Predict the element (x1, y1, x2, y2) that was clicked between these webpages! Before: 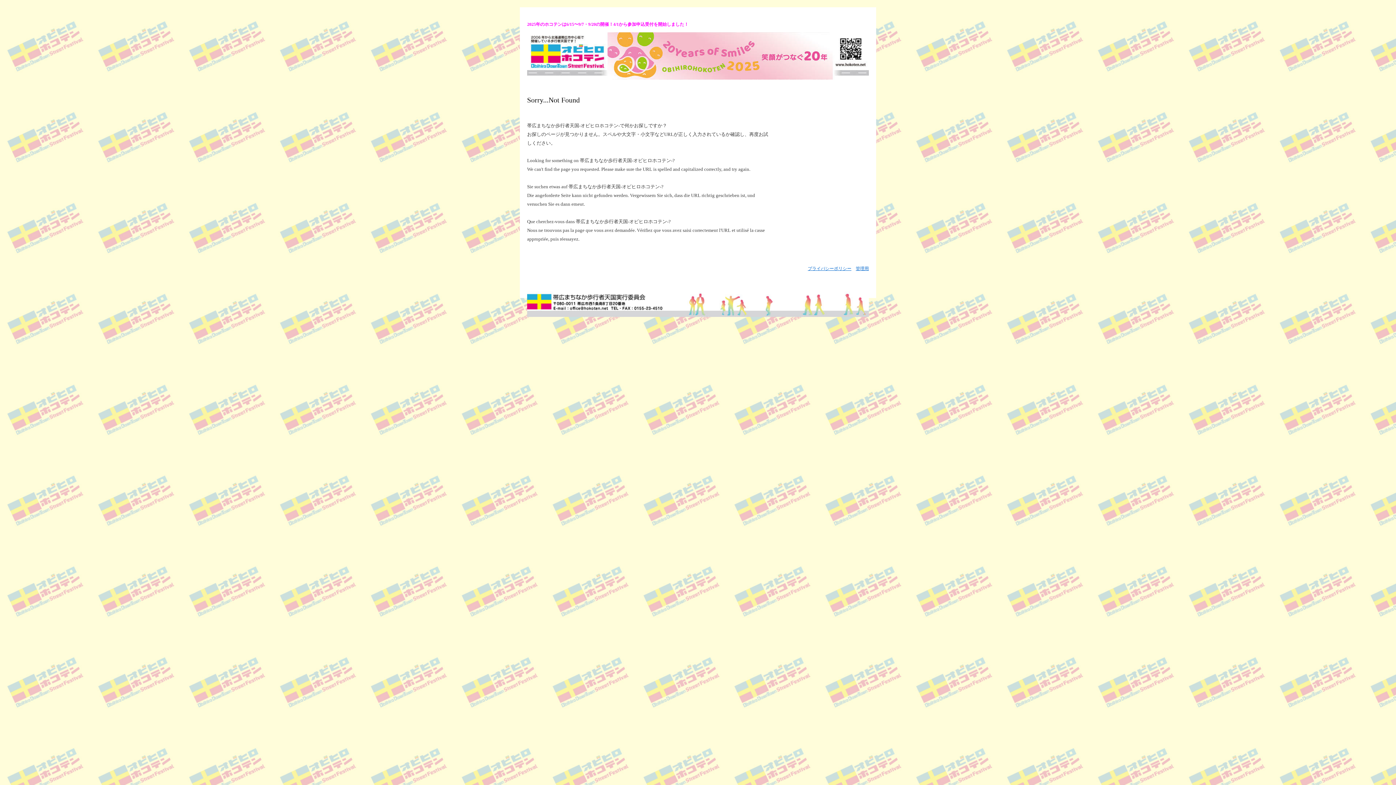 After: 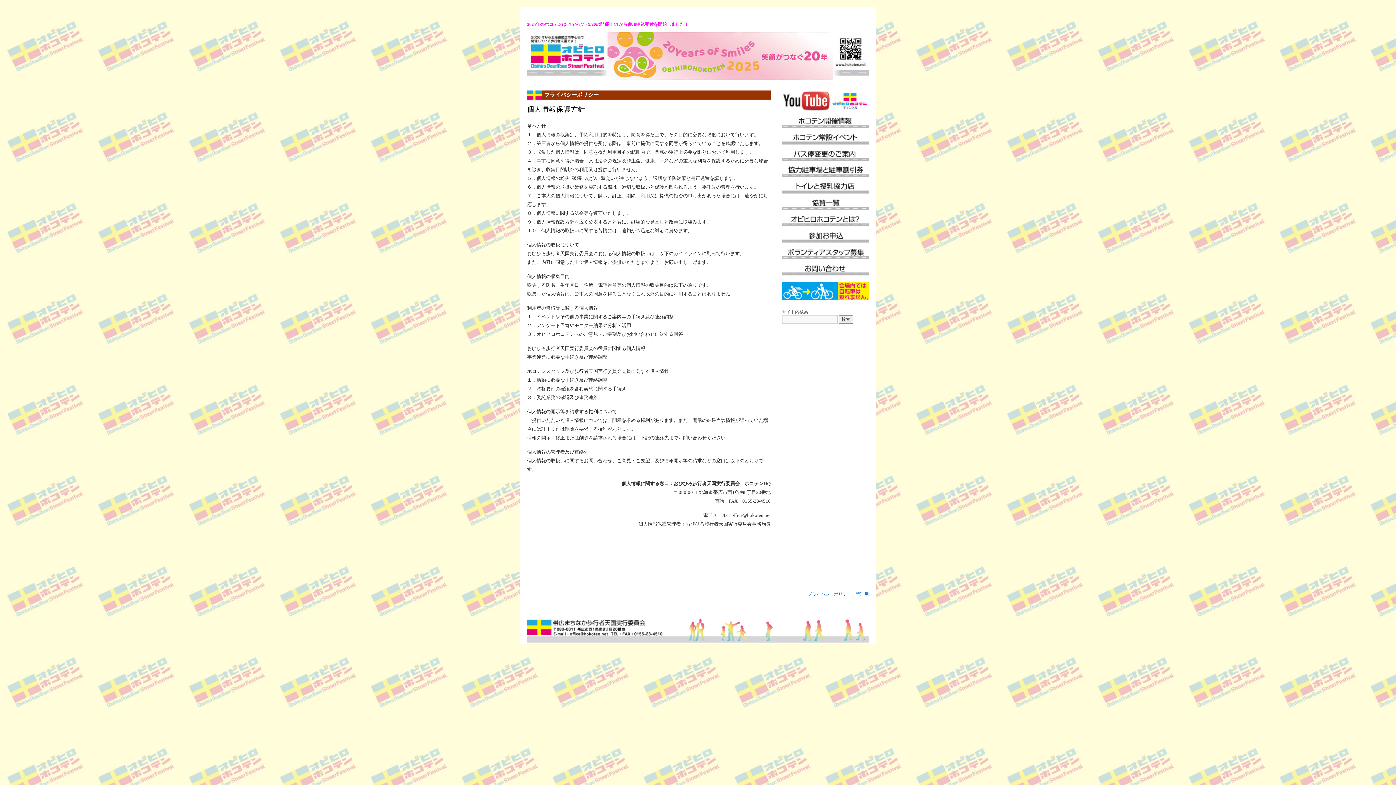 Action: label: プライバシーポリシー bbox: (808, 266, 851, 271)